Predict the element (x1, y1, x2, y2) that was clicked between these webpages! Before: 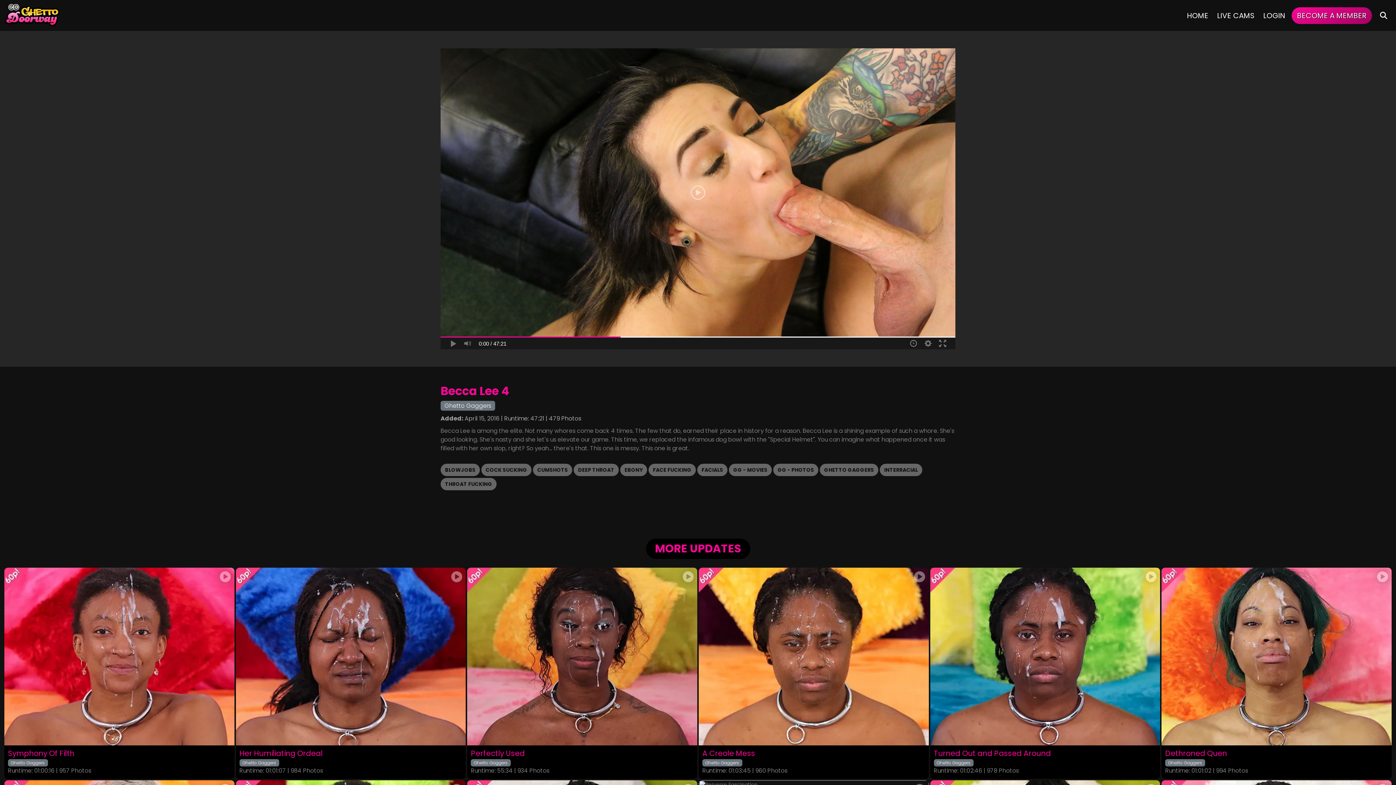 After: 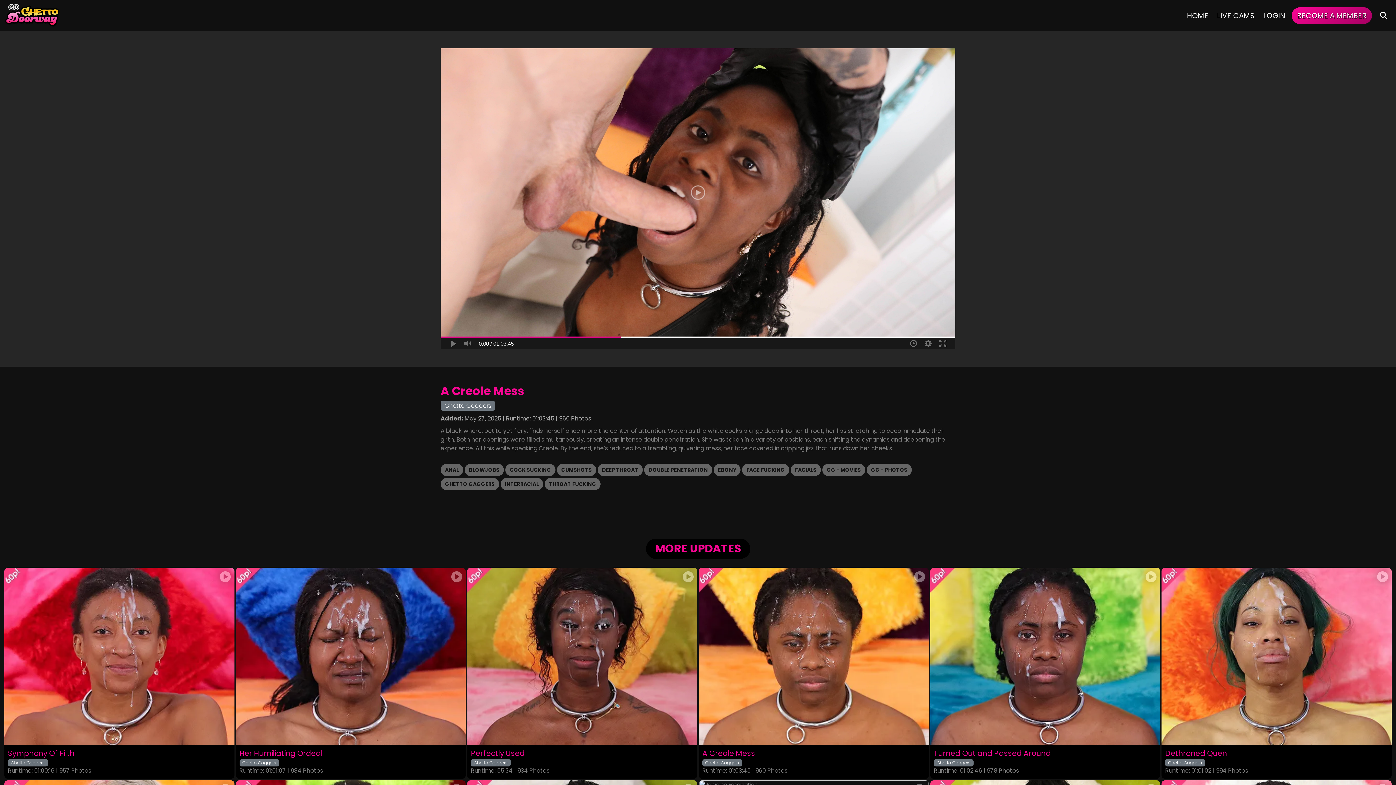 Action: bbox: (698, 568, 928, 745)